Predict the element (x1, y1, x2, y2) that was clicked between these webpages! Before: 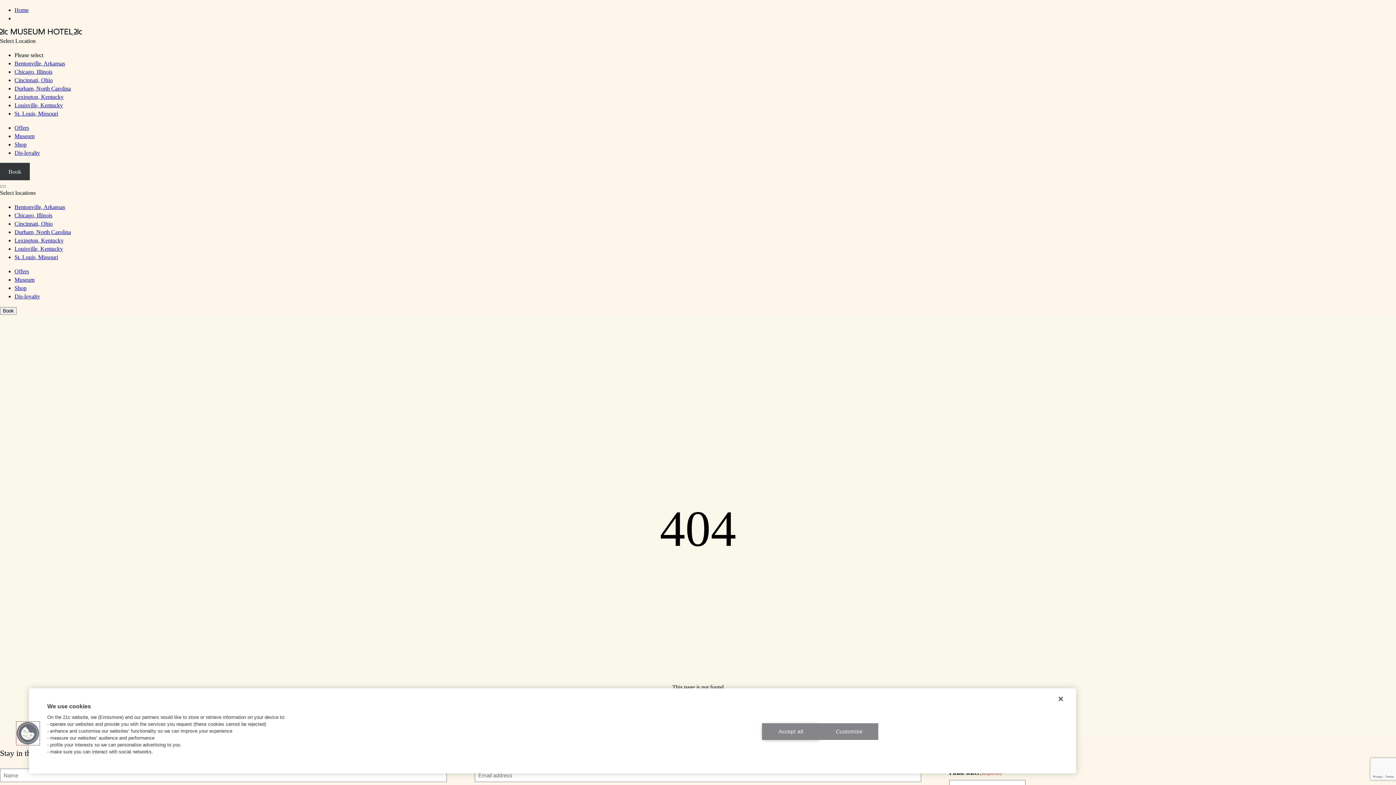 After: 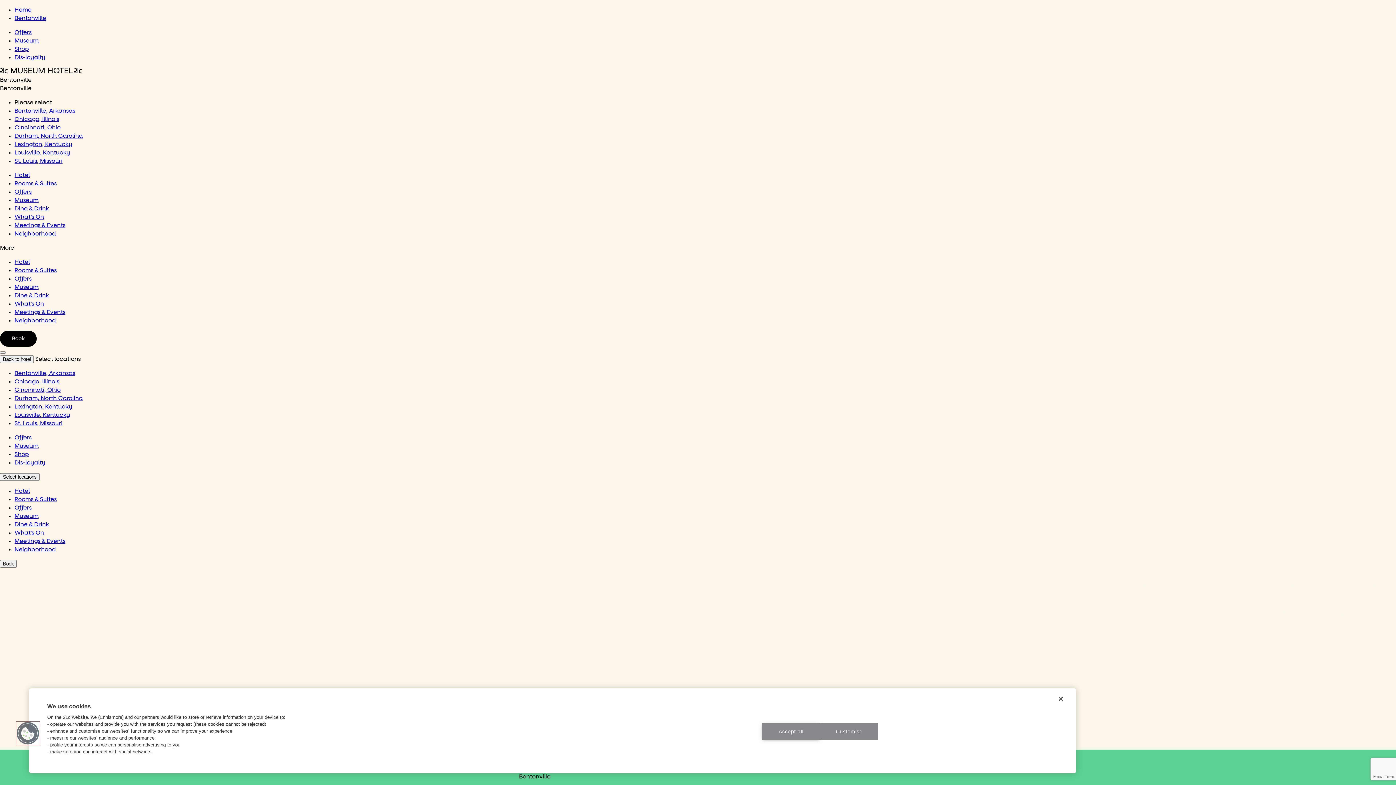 Action: bbox: (14, 60, 65, 66) label: Bentonville, Arkansas